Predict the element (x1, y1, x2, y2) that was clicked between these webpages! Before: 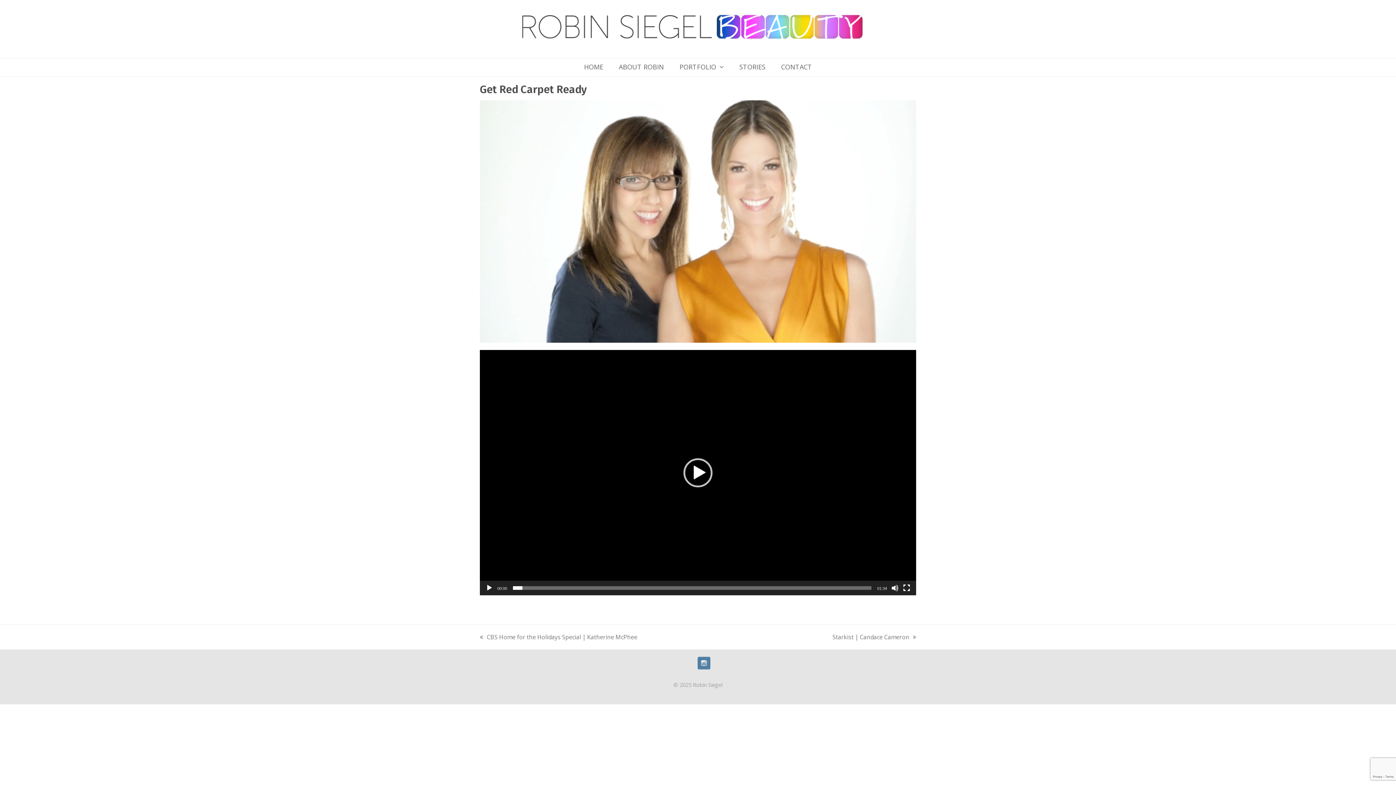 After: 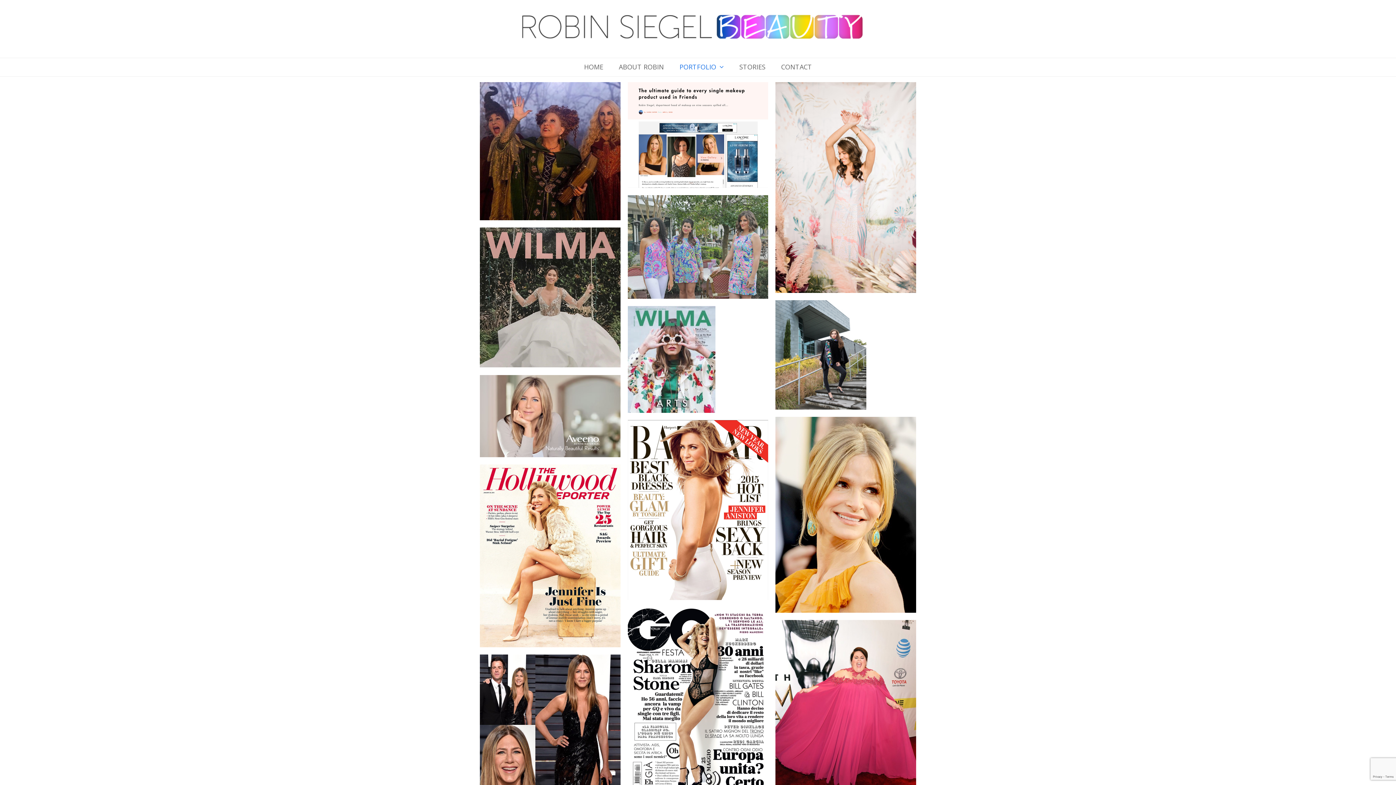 Action: bbox: (672, 58, 731, 76) label: PORTFOLIO 